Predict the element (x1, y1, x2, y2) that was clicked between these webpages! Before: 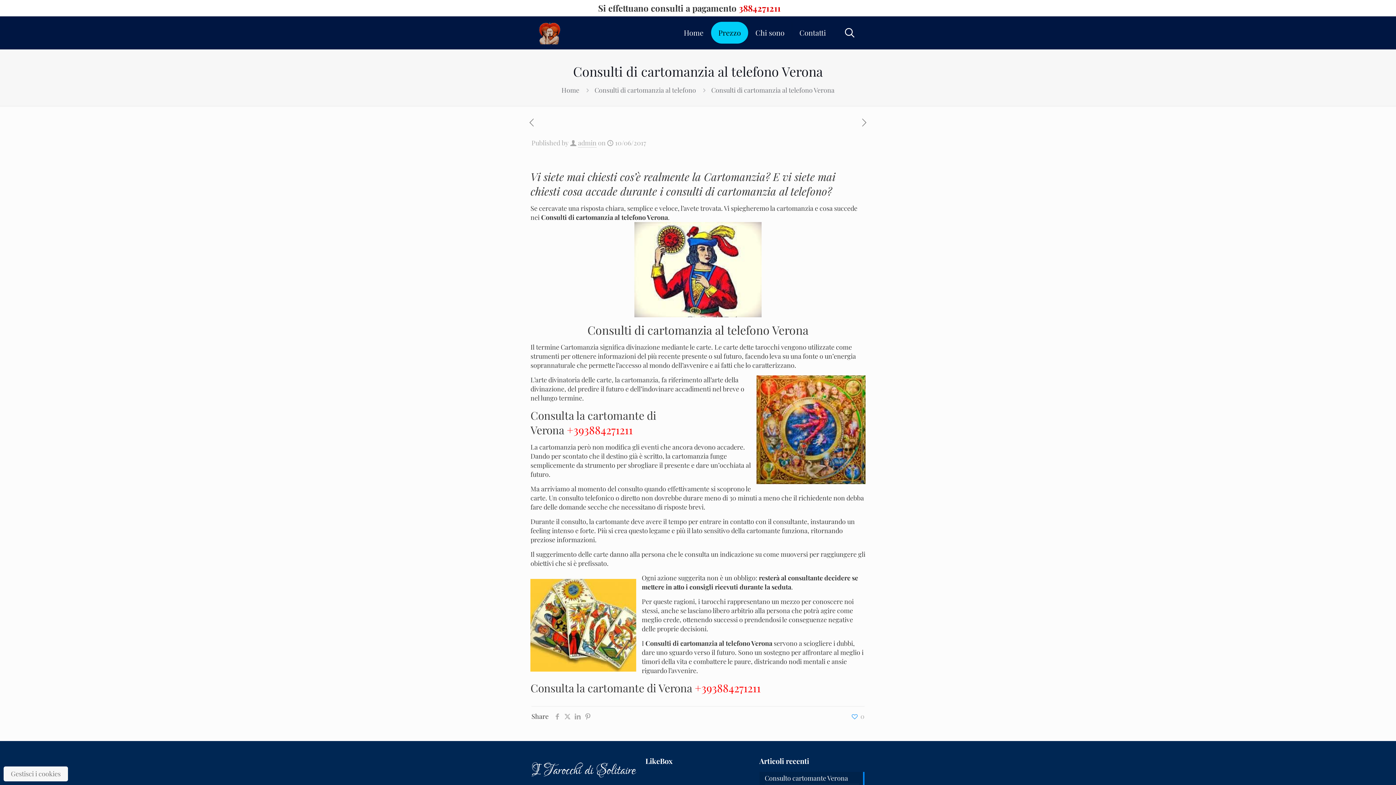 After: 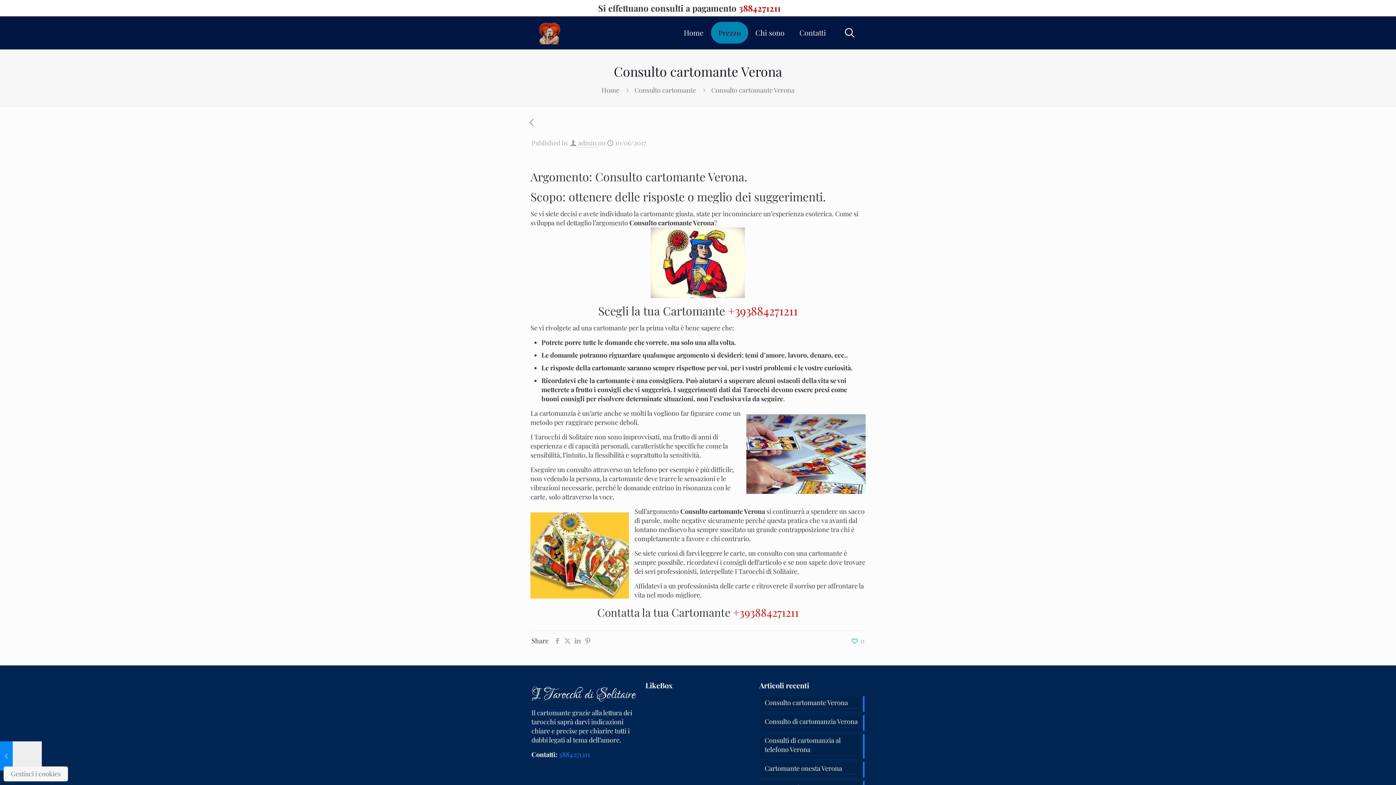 Action: bbox: (764, 774, 859, 784) label: Consulto cartomante Verona